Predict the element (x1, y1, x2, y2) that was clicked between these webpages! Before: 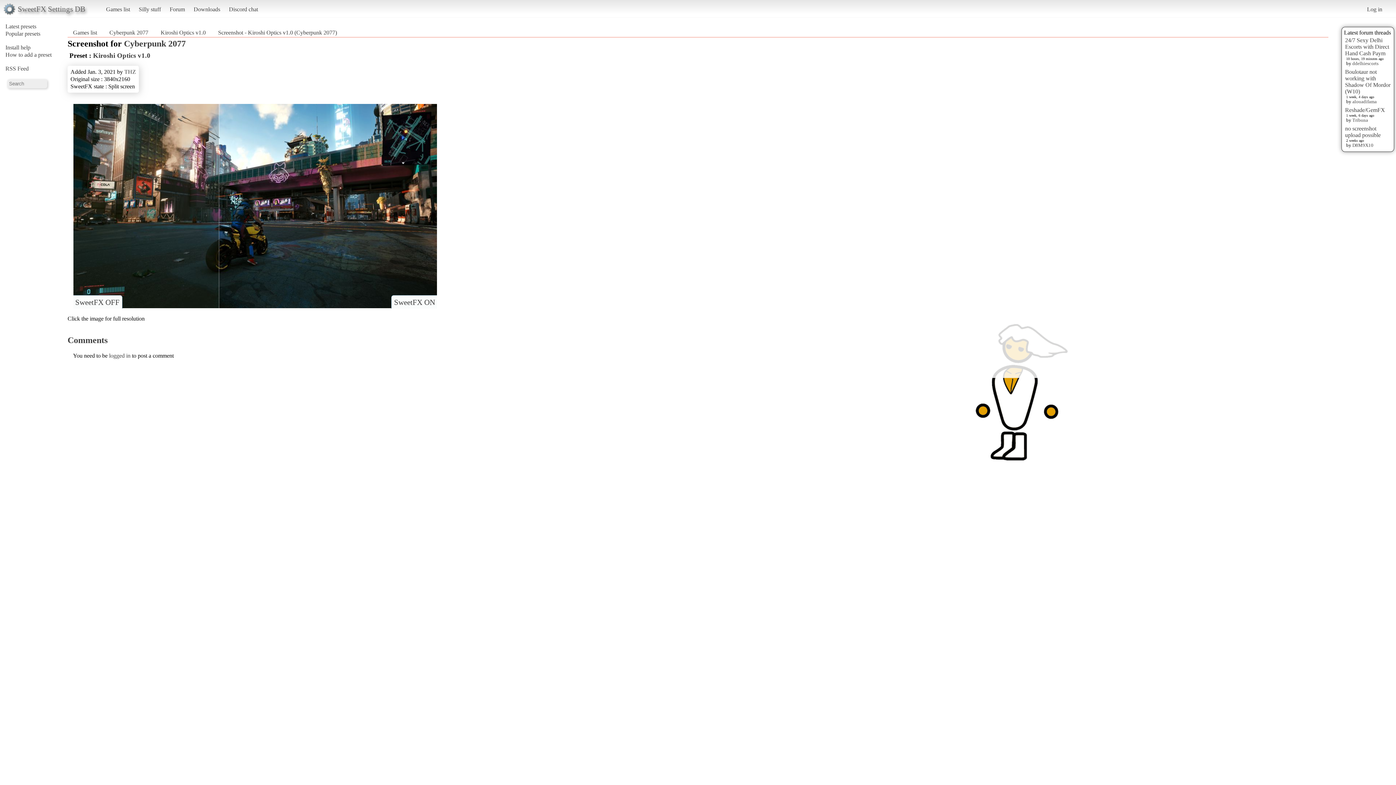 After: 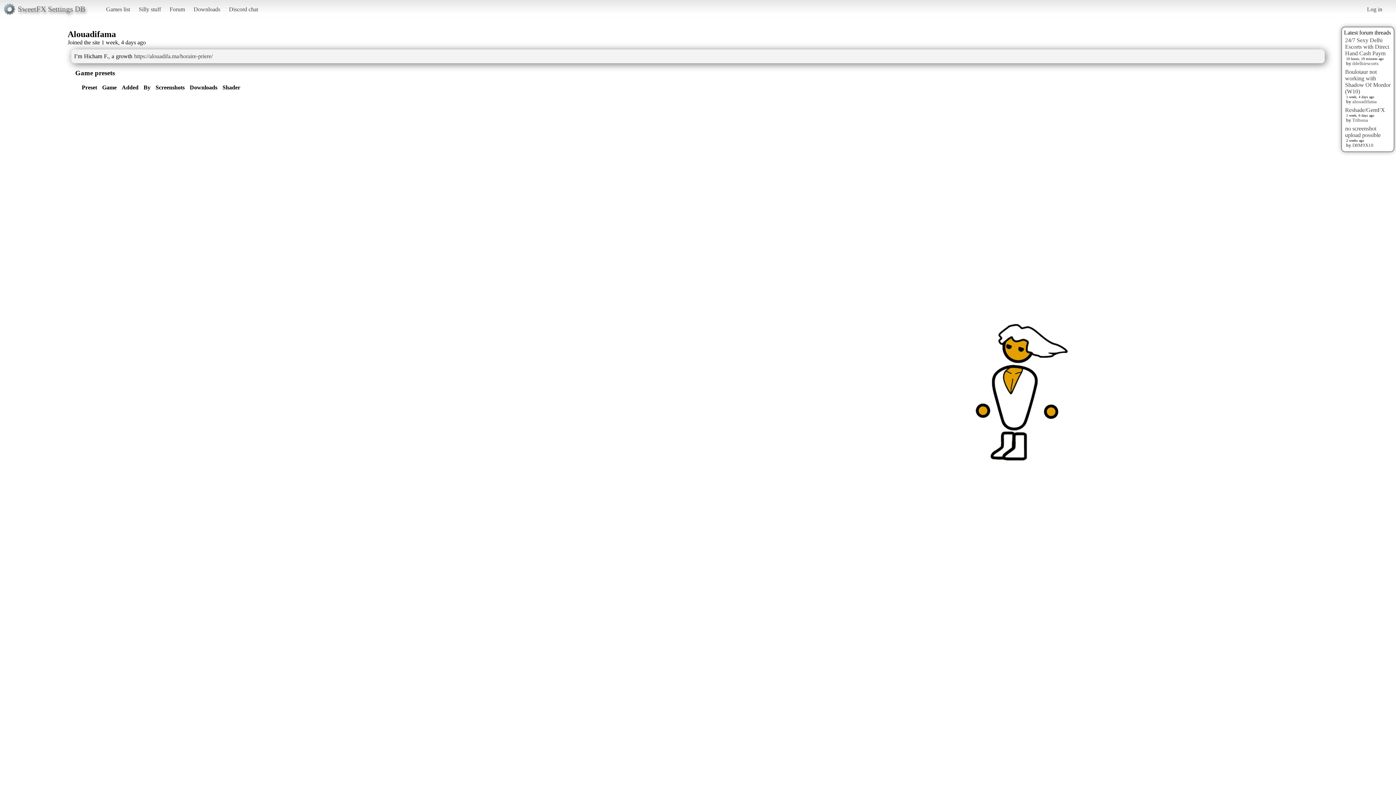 Action: label: alouadifama bbox: (1352, 98, 1377, 104)